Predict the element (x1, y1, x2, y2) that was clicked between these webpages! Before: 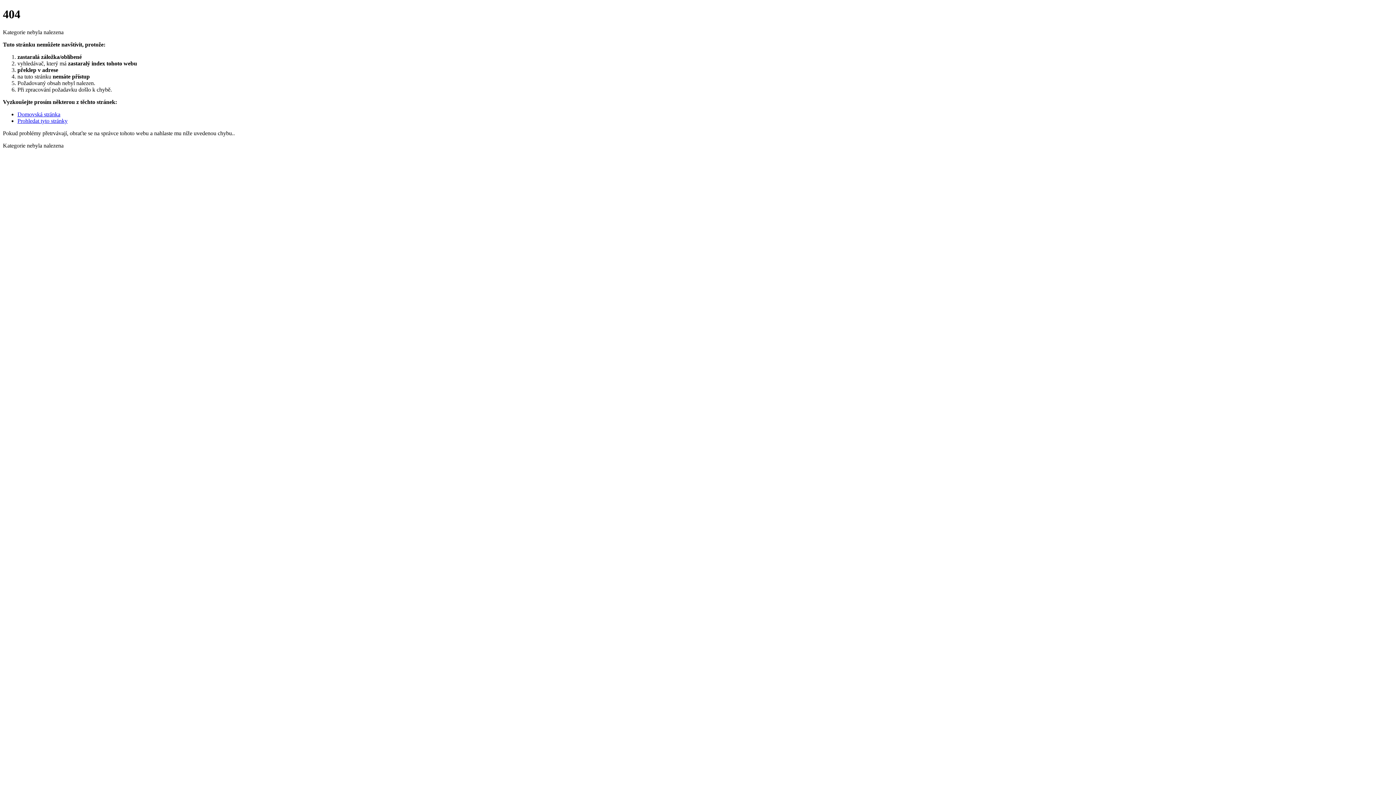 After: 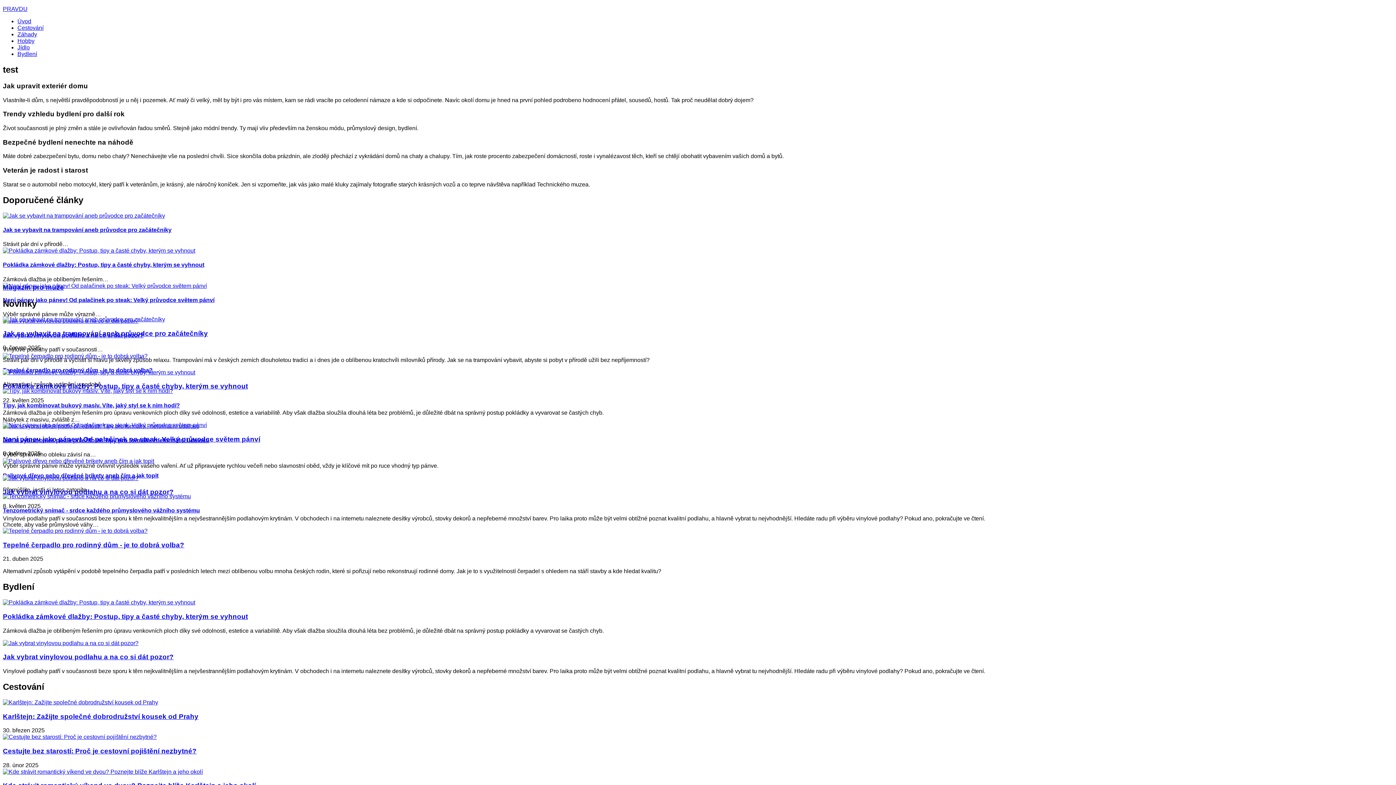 Action: bbox: (17, 111, 60, 117) label: Domovská stránka